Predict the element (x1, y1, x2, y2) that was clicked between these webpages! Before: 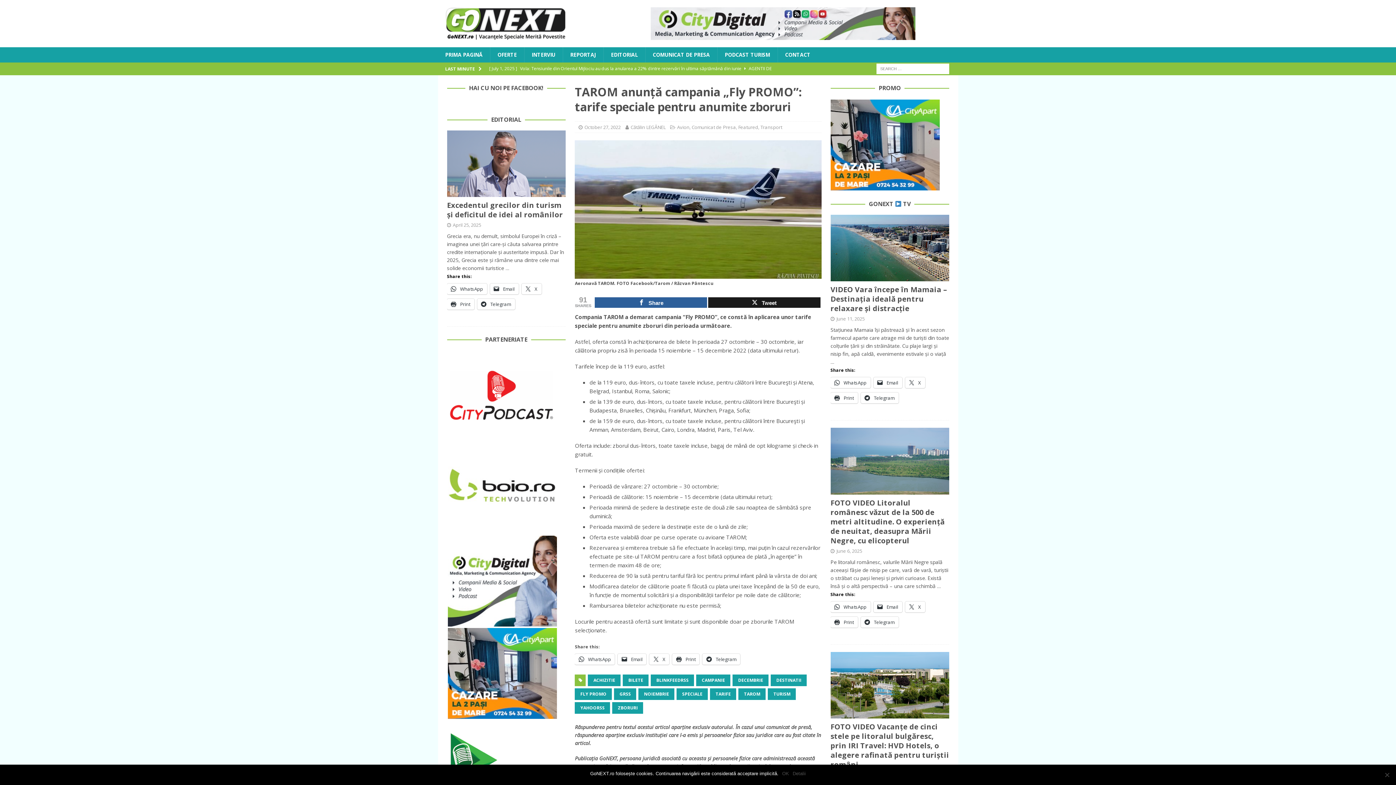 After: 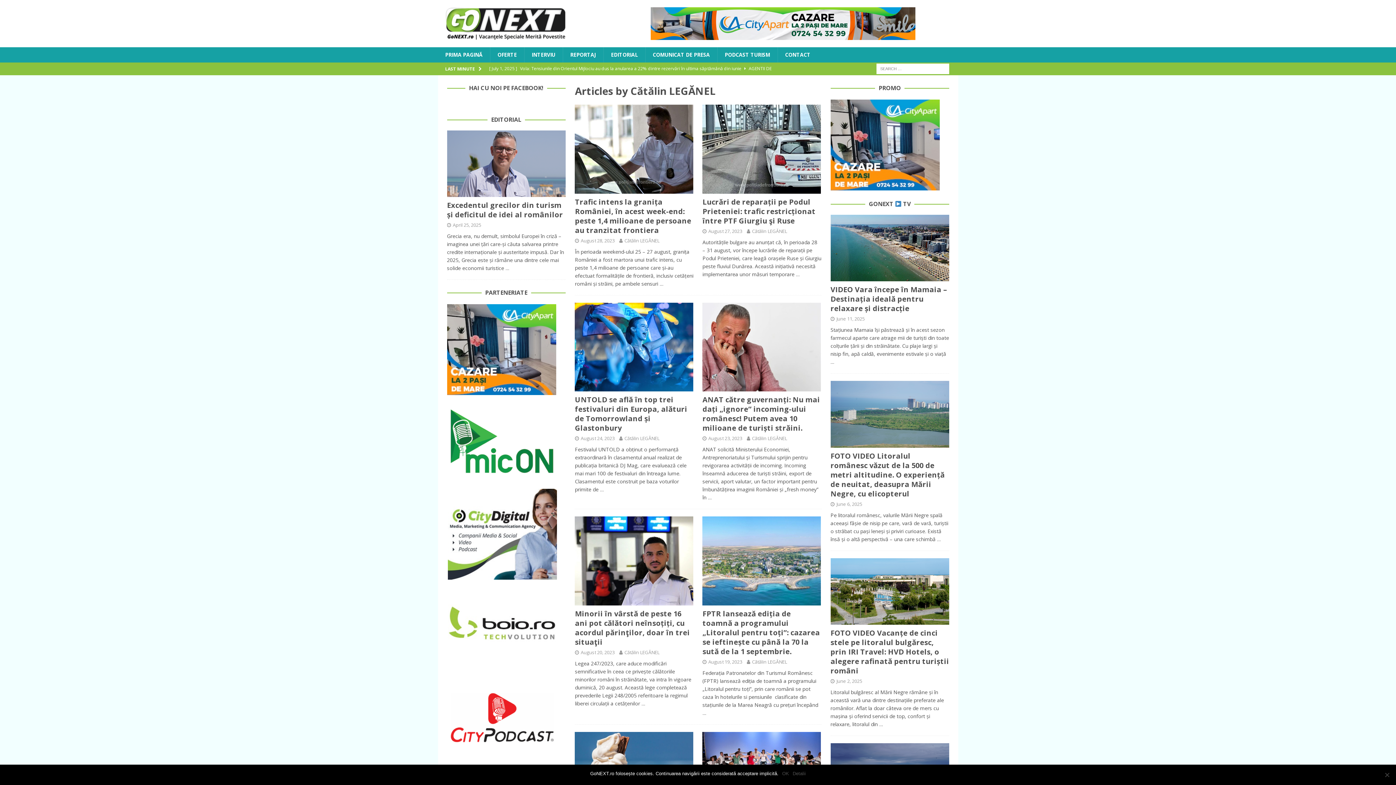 Action: label: Cătălin LEGĂNEL bbox: (630, 124, 665, 130)